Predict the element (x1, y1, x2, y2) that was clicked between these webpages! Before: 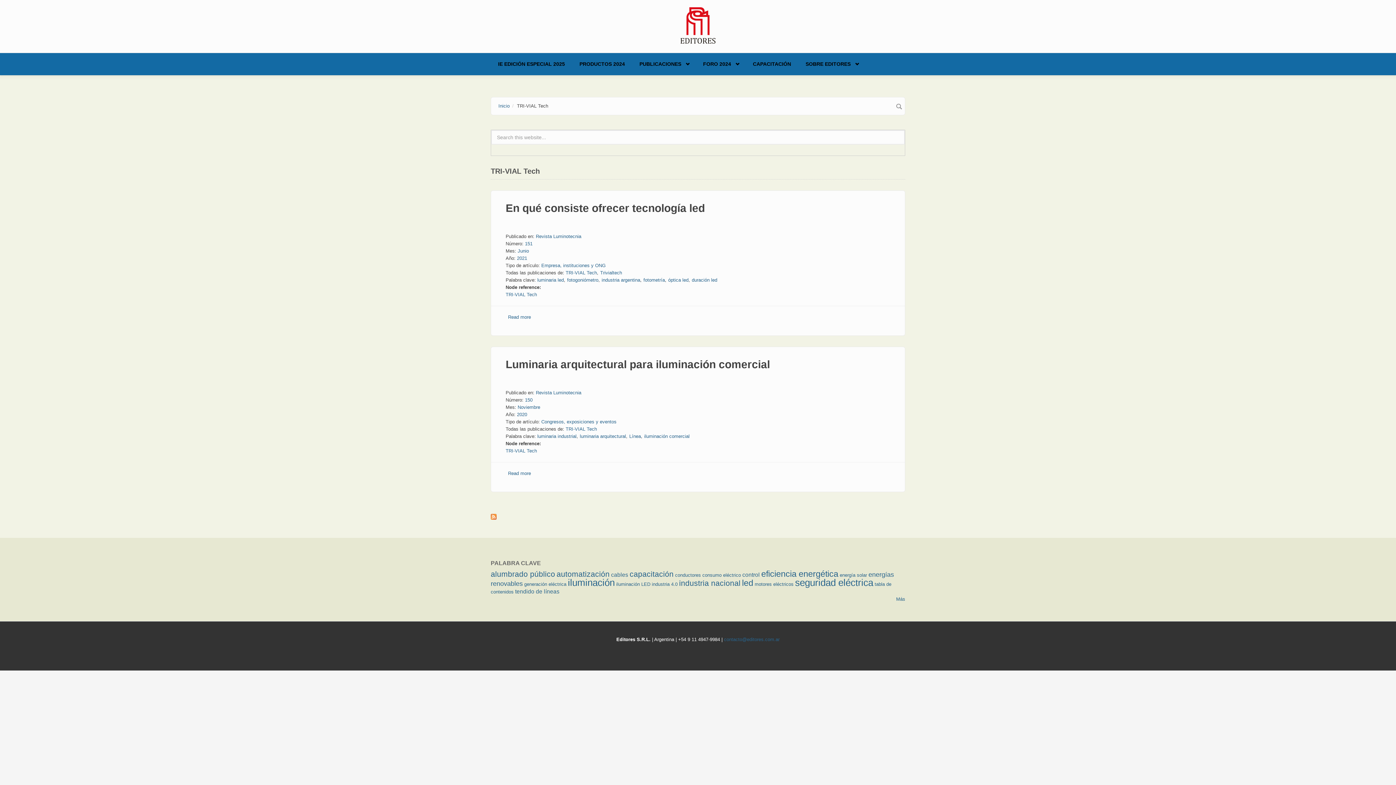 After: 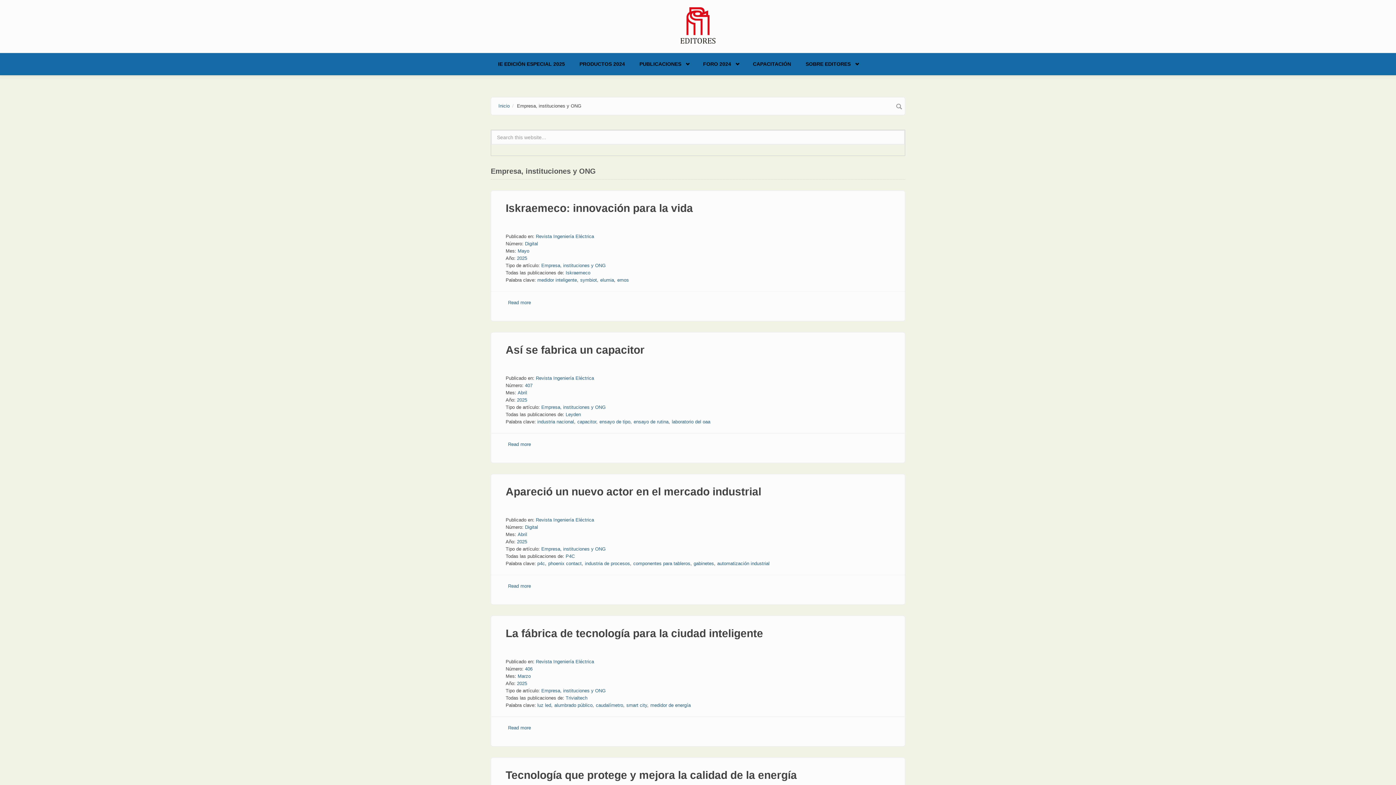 Action: bbox: (541, 262, 605, 268) label: Empresa, instituciones y ONG